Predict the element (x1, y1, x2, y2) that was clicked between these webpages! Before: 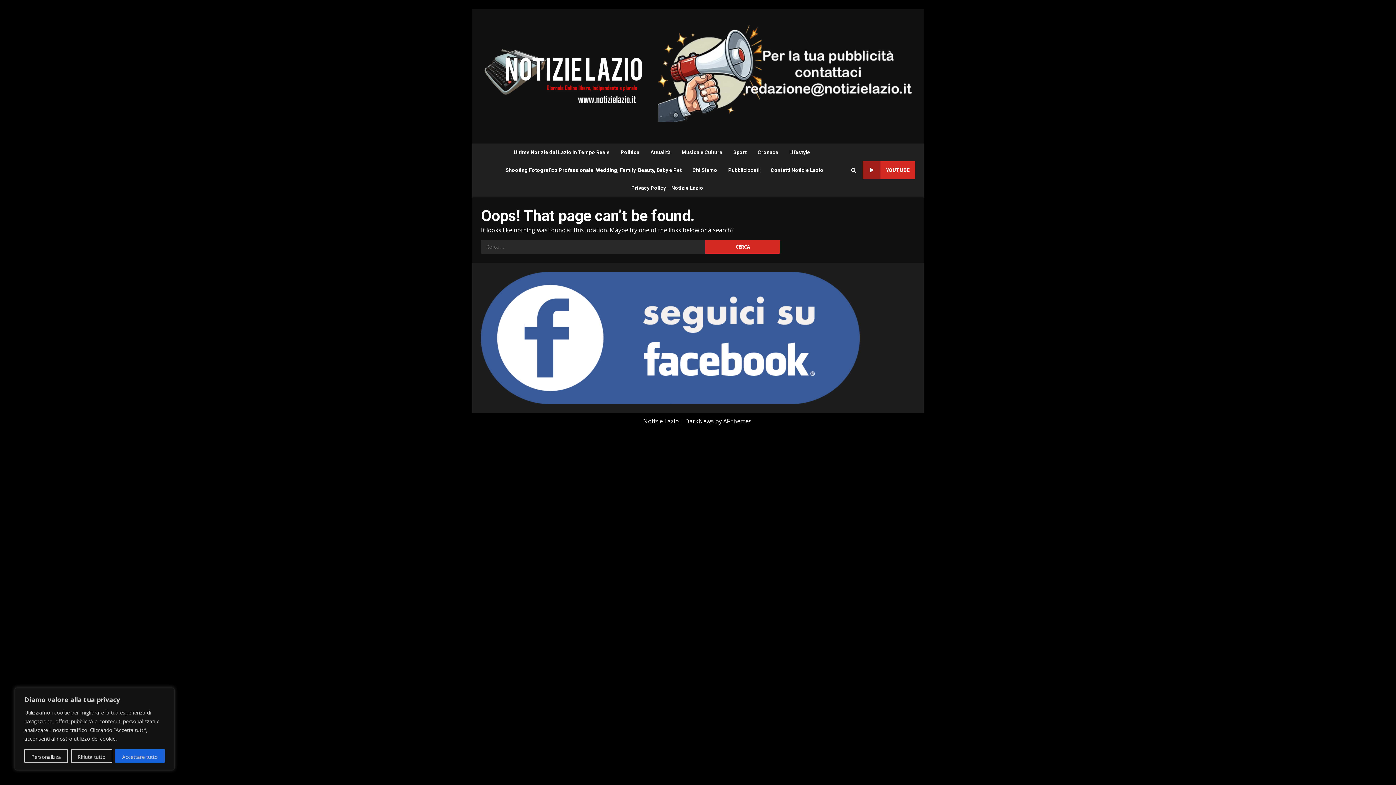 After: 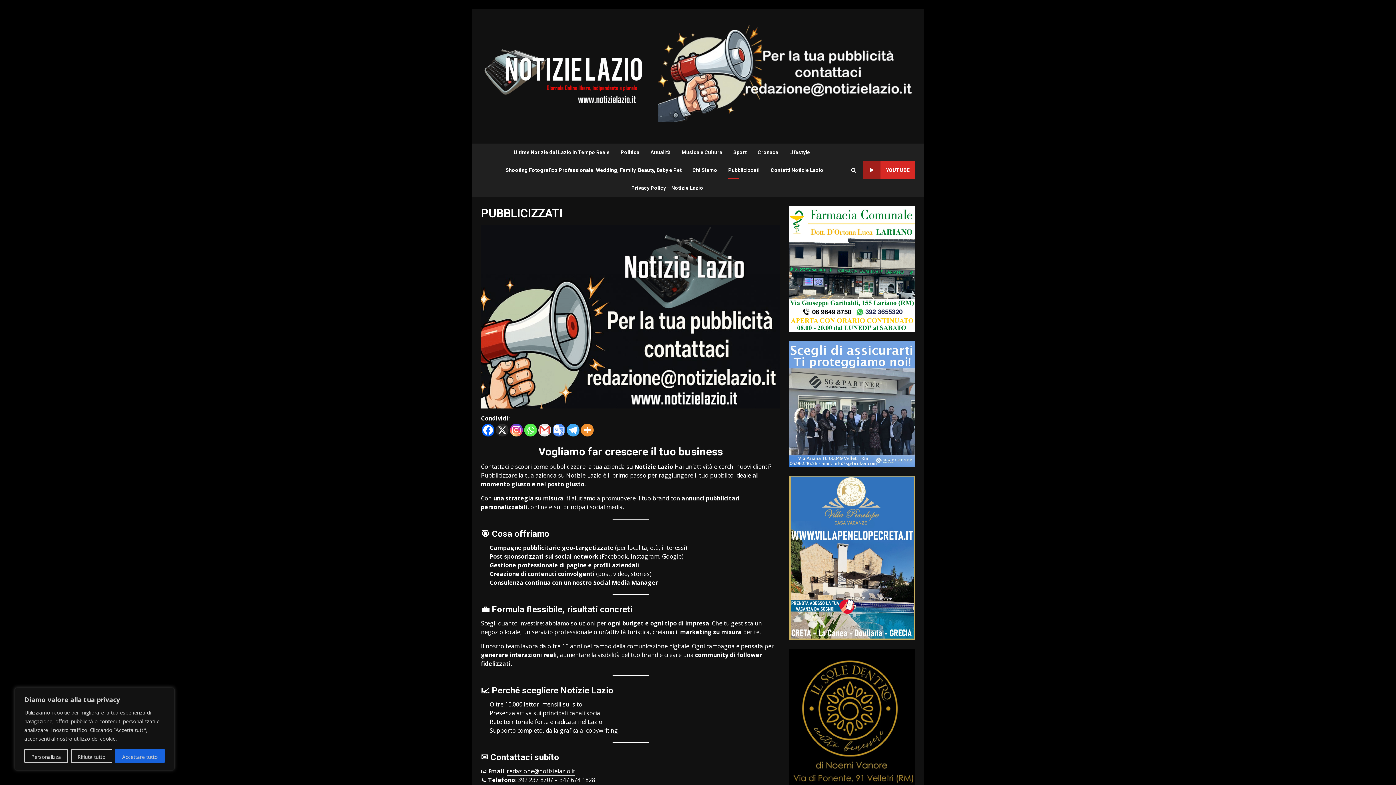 Action: label: Pubblicizzati bbox: (722, 161, 765, 179)